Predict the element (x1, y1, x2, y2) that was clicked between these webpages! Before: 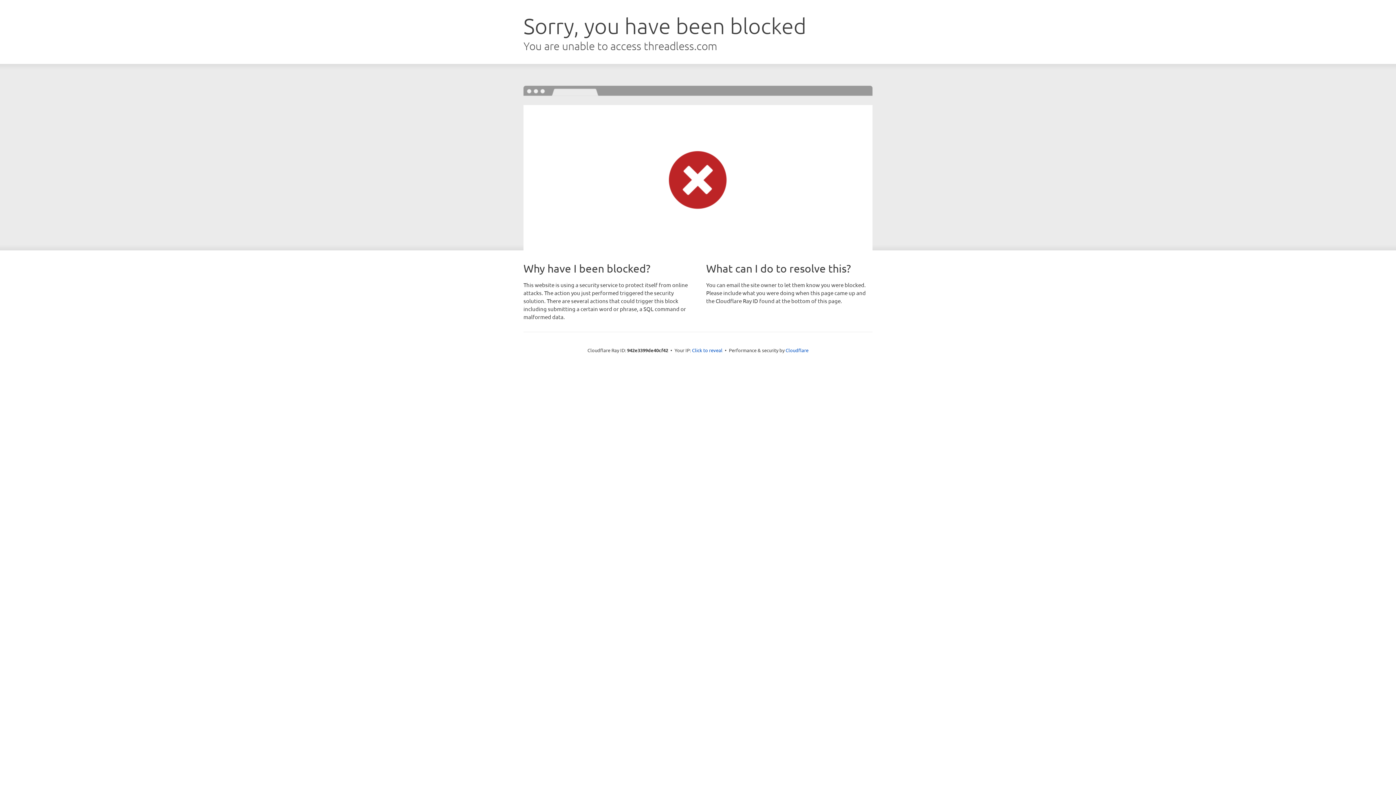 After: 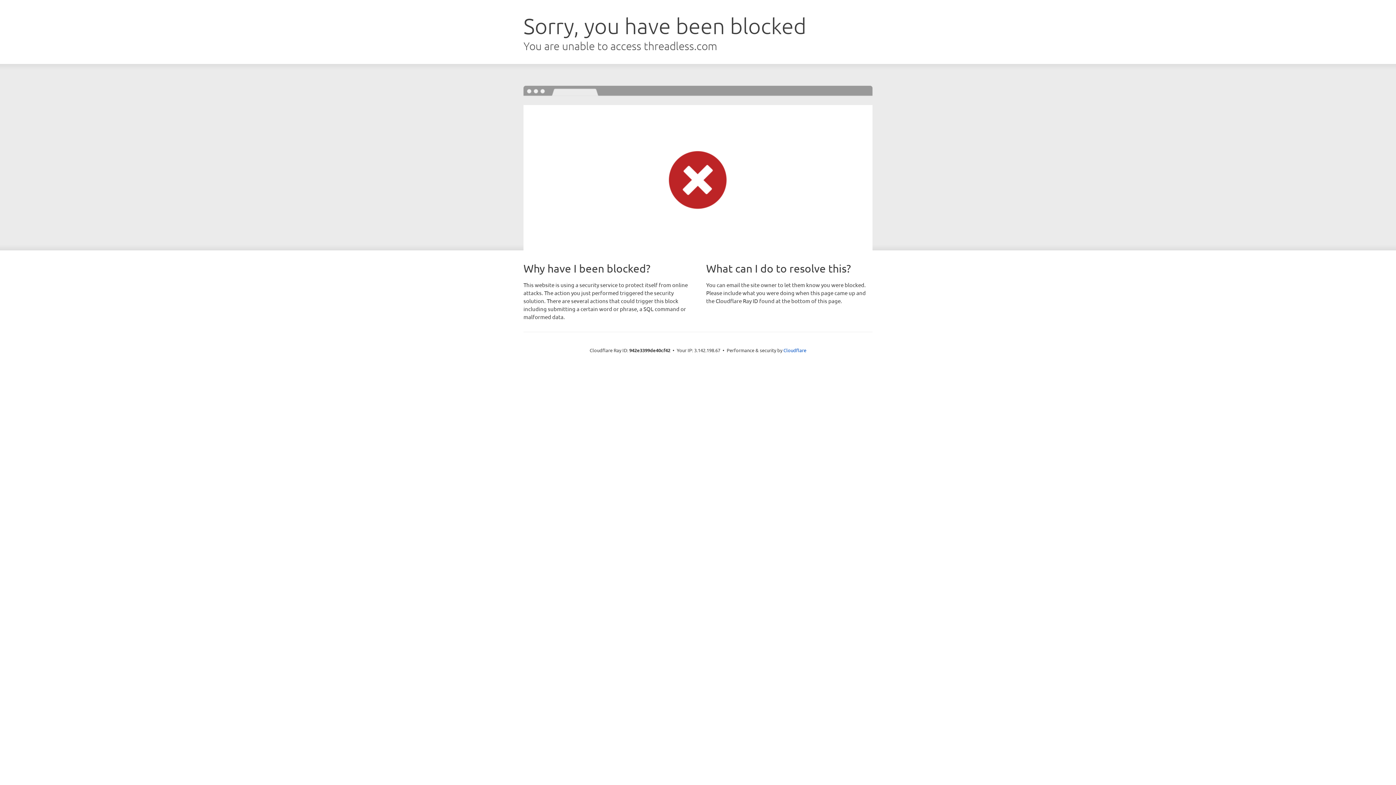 Action: bbox: (692, 346, 722, 353) label: Click to reveal